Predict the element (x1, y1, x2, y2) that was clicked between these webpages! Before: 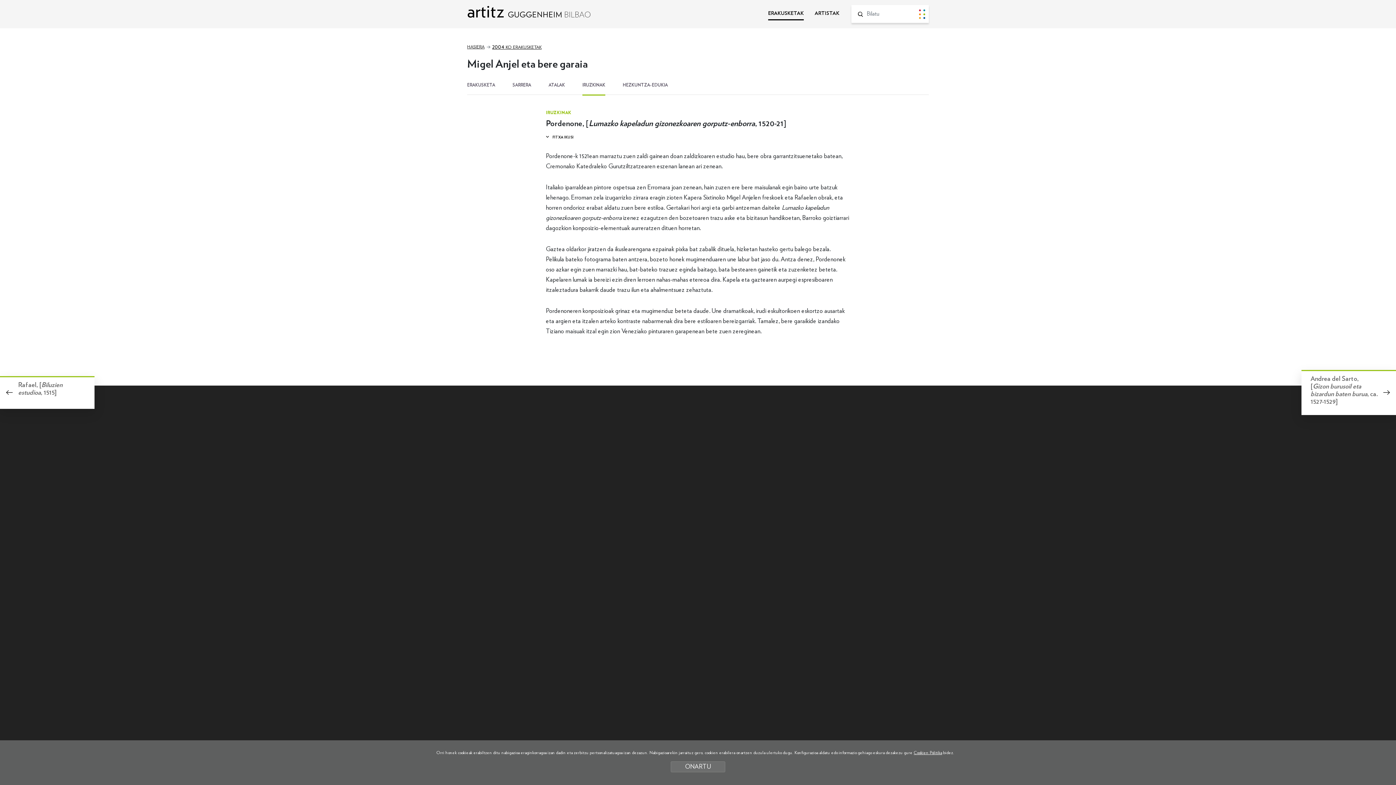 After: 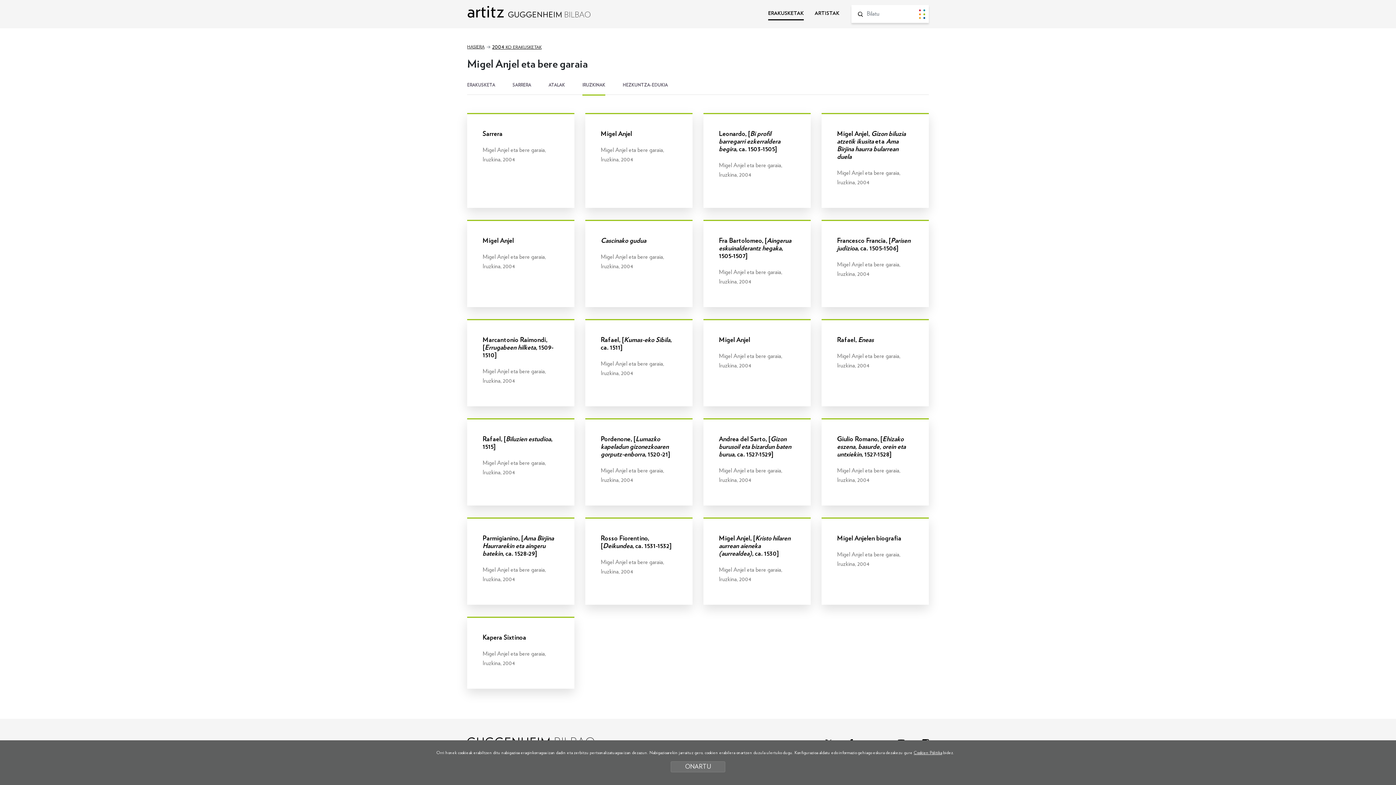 Action: label: IRUZKINAK bbox: (582, 80, 605, 93)